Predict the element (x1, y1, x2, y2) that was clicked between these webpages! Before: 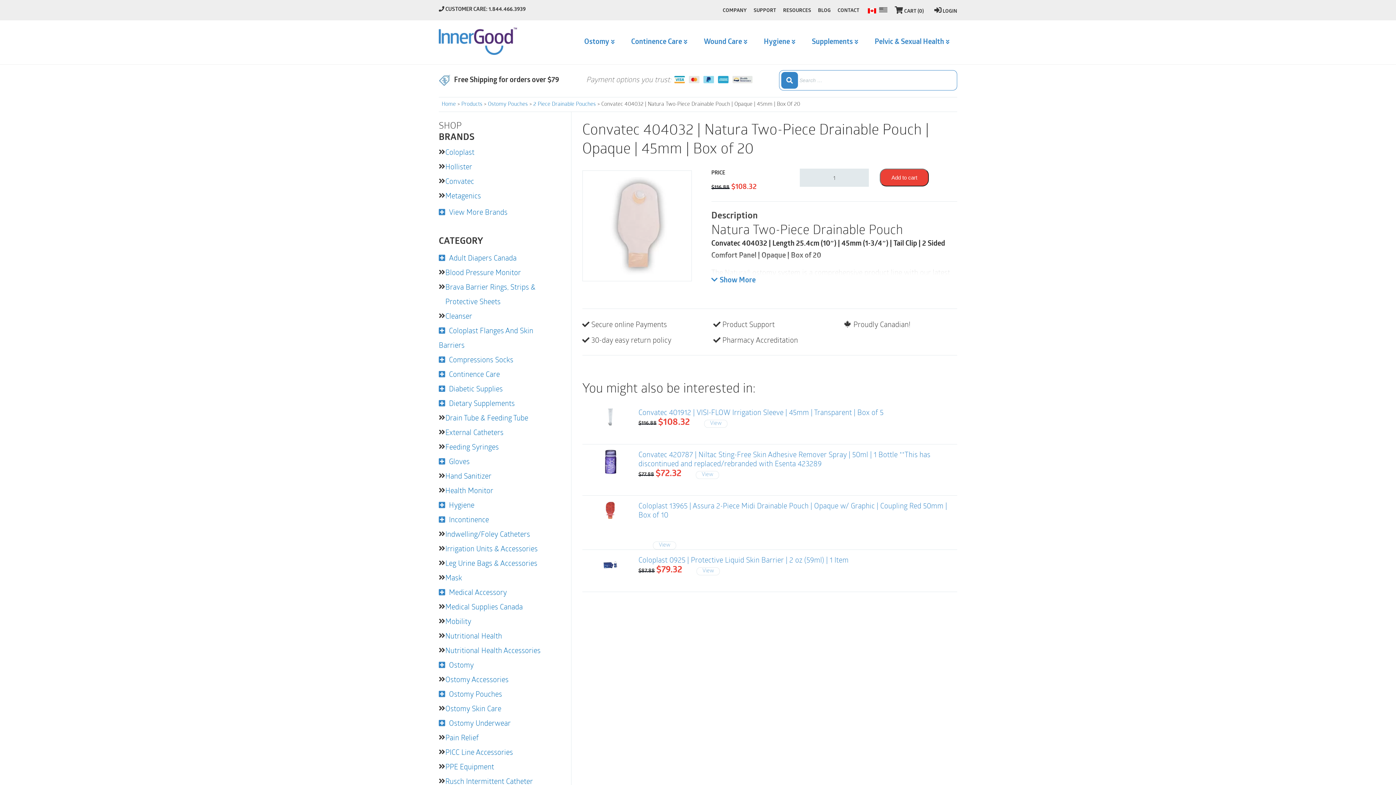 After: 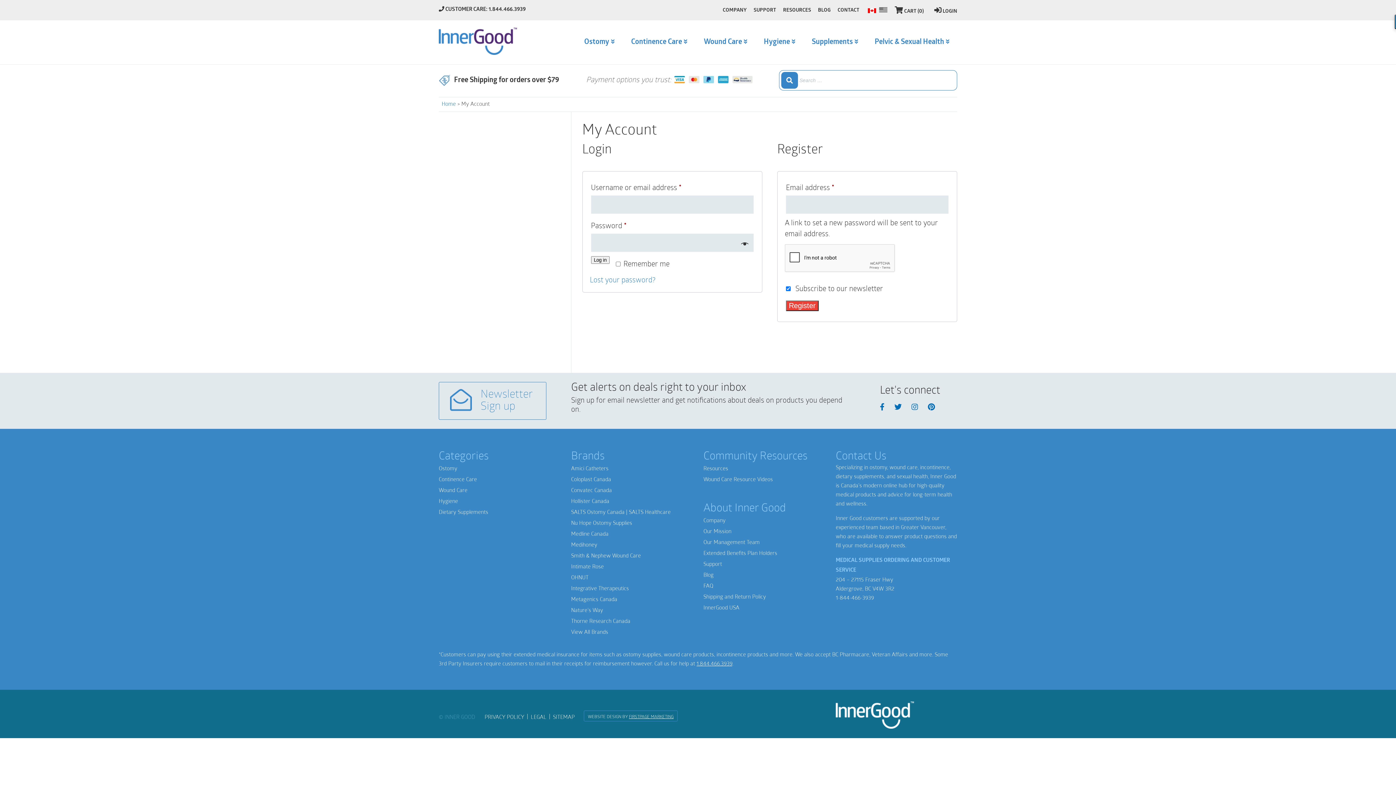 Action: bbox: (934, 8, 957, 14) label: LOGIN